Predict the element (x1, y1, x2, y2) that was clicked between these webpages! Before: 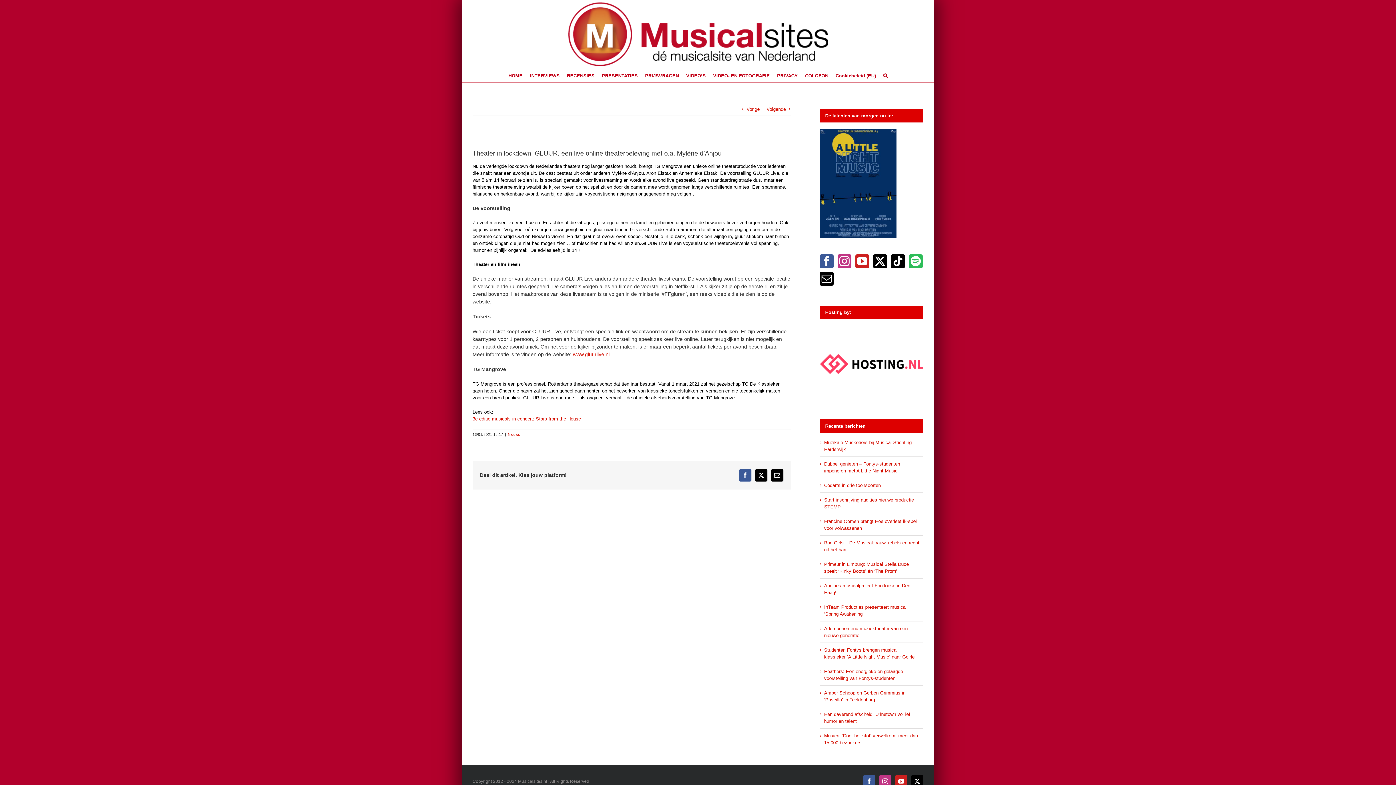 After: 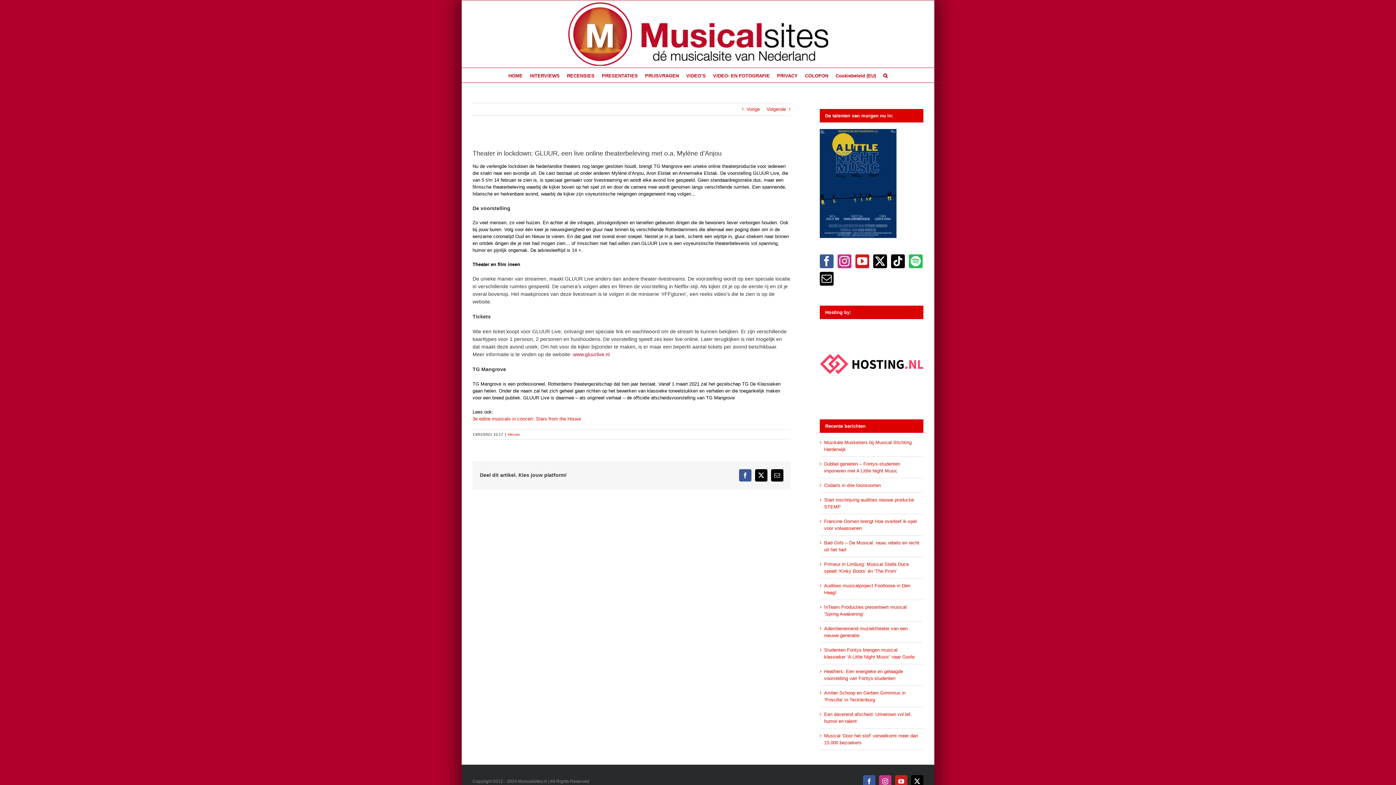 Action: label: www.gluurlive.nl bbox: (573, 351, 609, 357)